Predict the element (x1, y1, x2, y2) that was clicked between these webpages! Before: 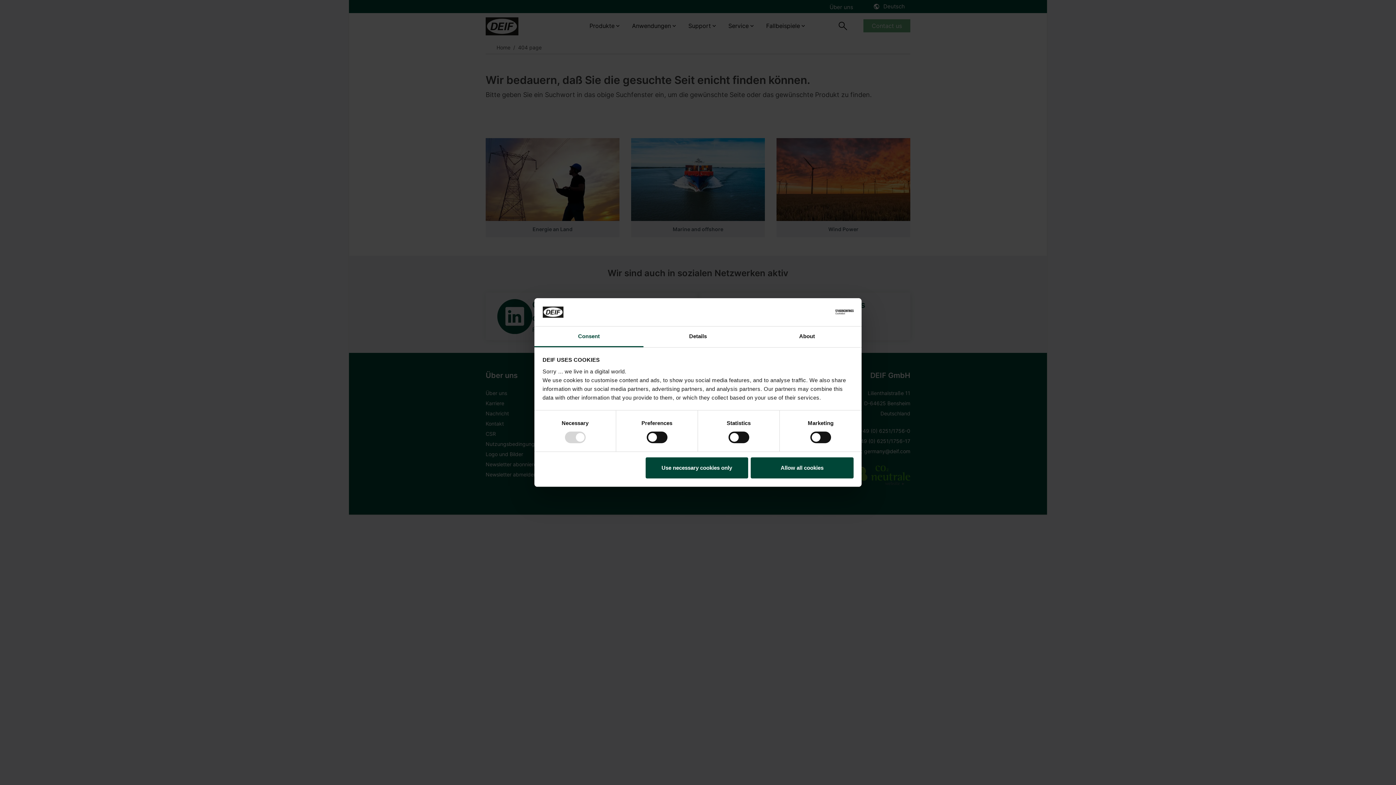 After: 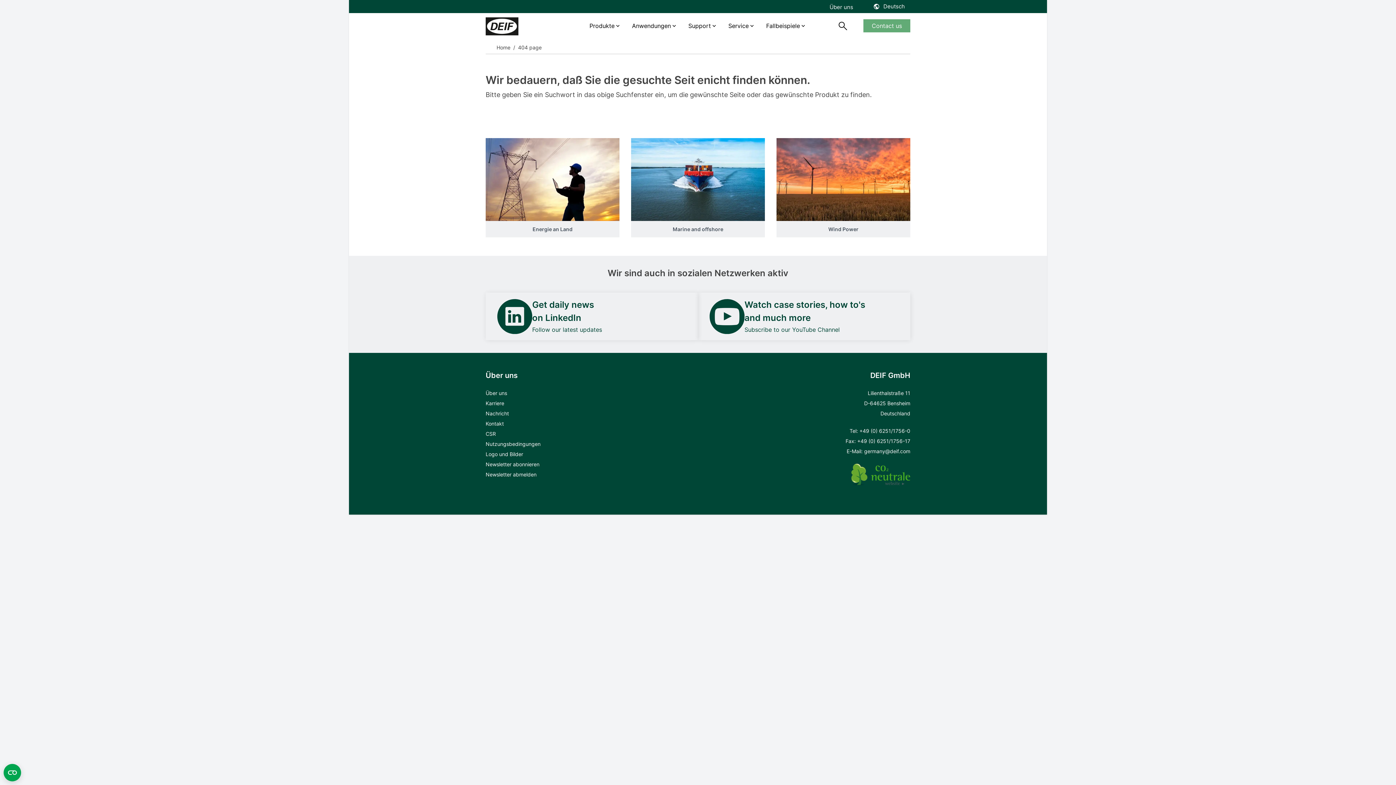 Action: bbox: (751, 457, 853, 478) label: Allow all cookies